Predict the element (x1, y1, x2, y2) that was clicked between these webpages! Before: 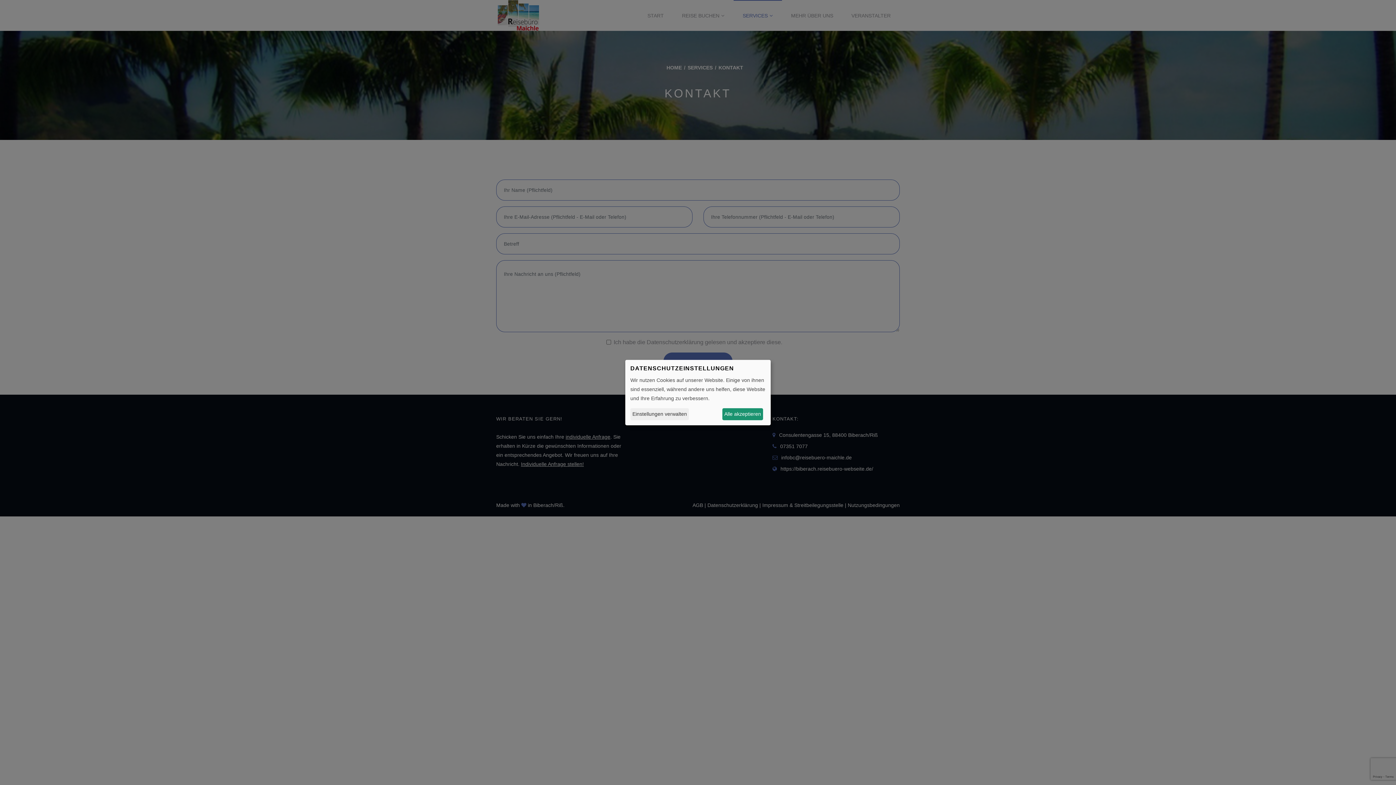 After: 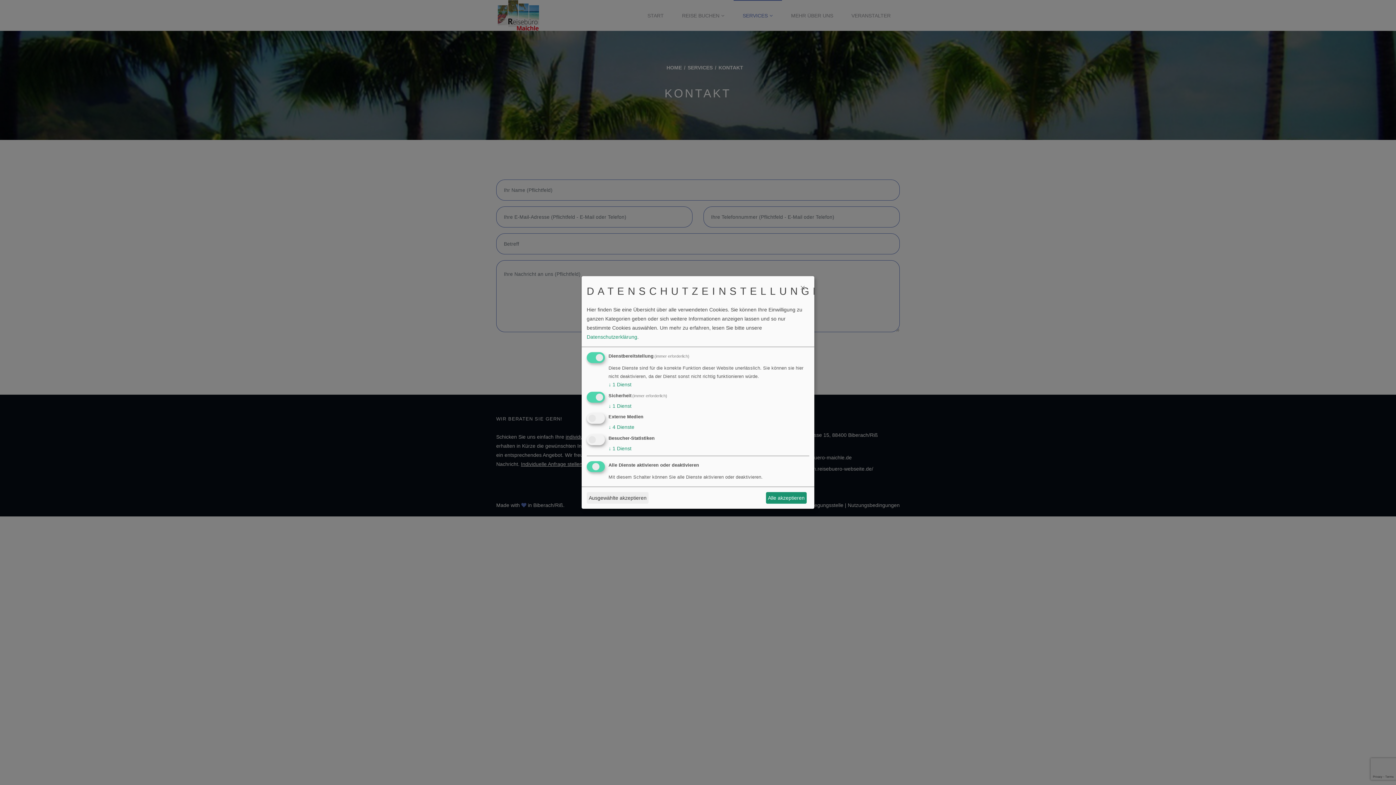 Action: label: Einstellungen verwalten bbox: (630, 408, 689, 420)